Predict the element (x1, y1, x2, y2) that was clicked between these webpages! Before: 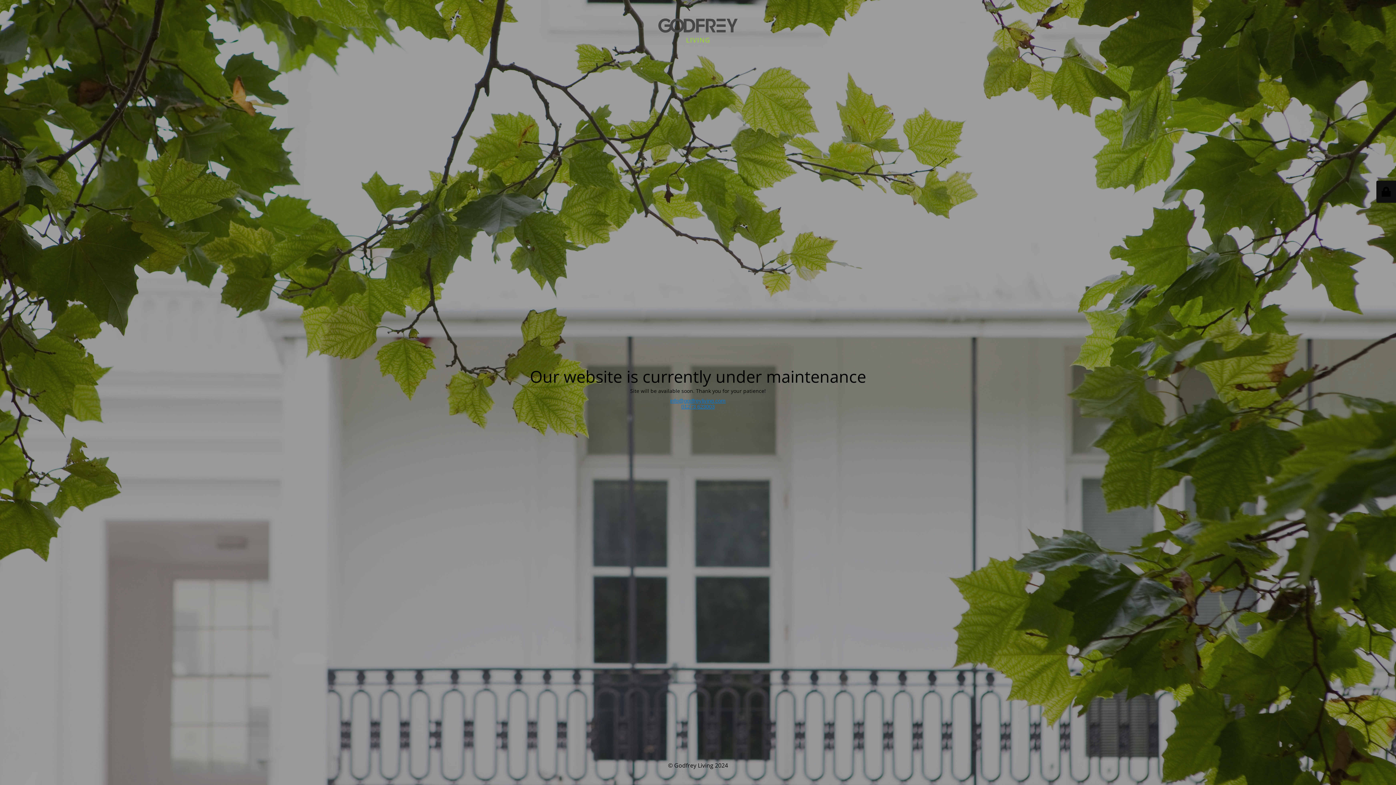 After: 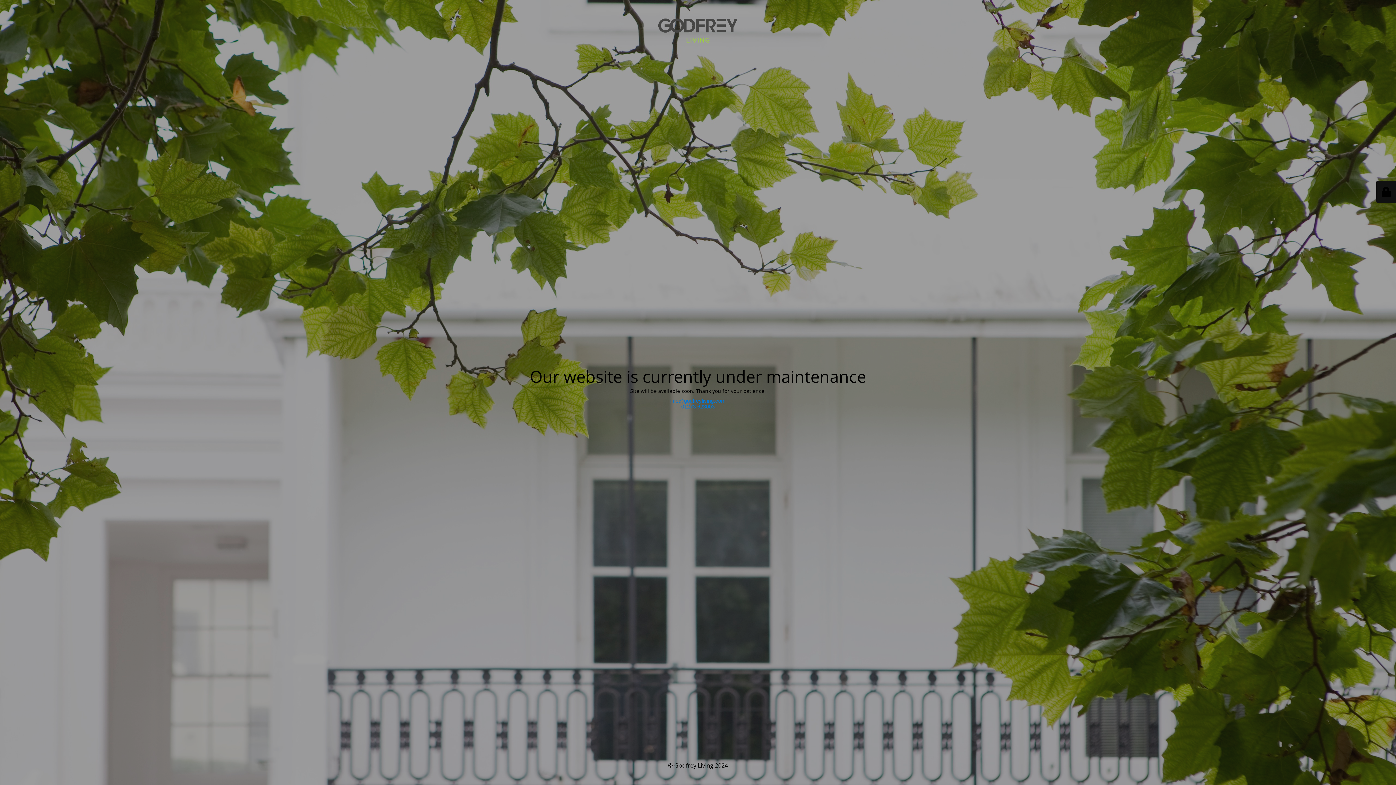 Action: label: info@godfreyliving.com bbox: (670, 398, 726, 403)